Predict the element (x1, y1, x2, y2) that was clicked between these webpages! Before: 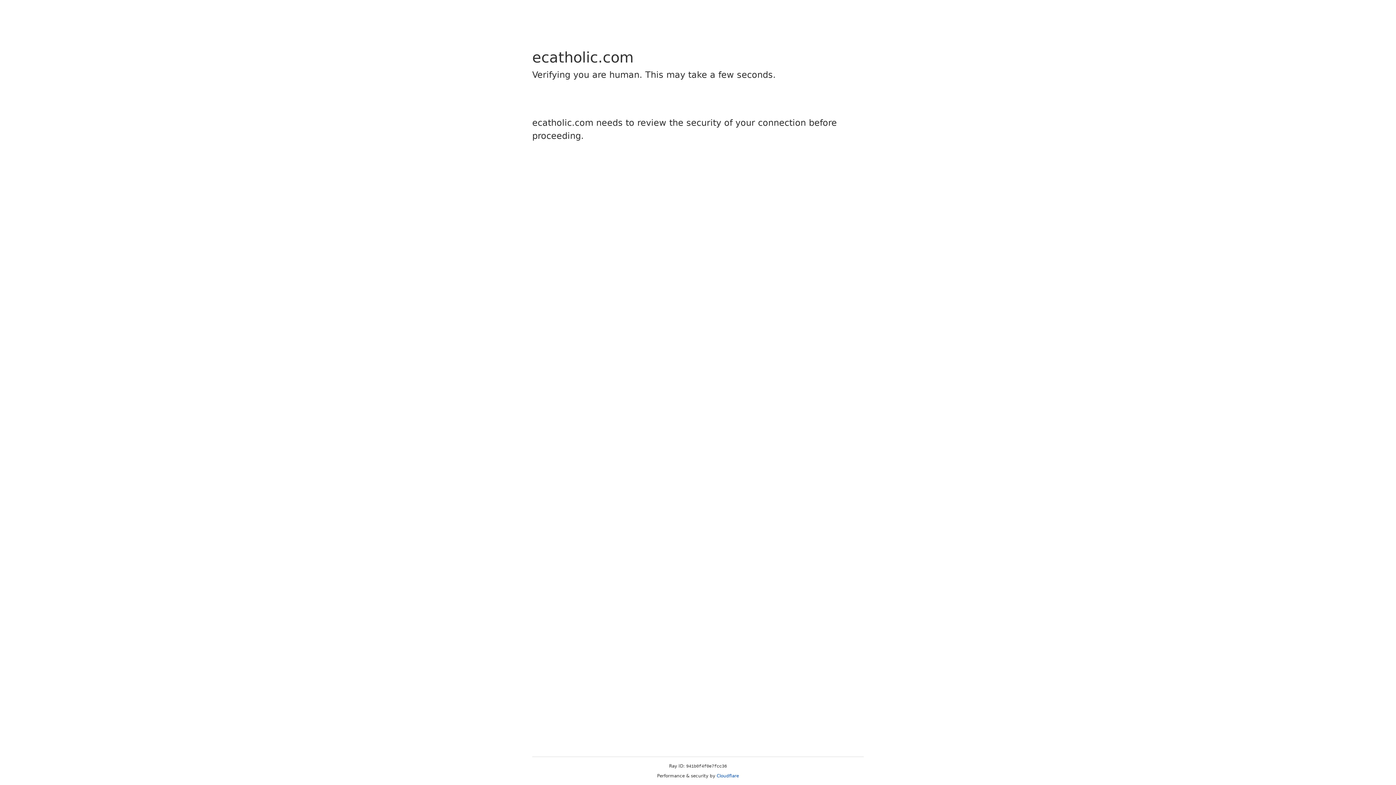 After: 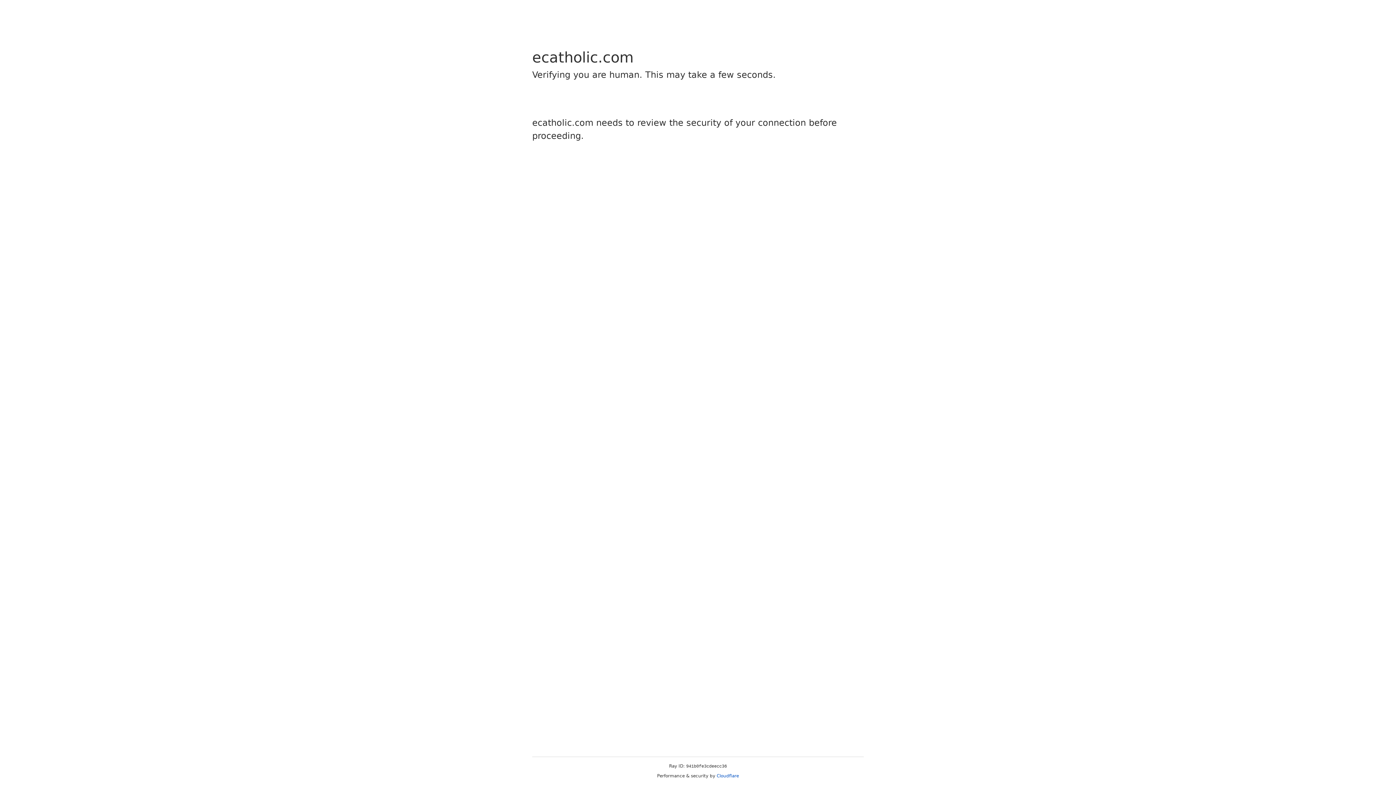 Action: label: Cloudflare bbox: (716, 773, 739, 778)